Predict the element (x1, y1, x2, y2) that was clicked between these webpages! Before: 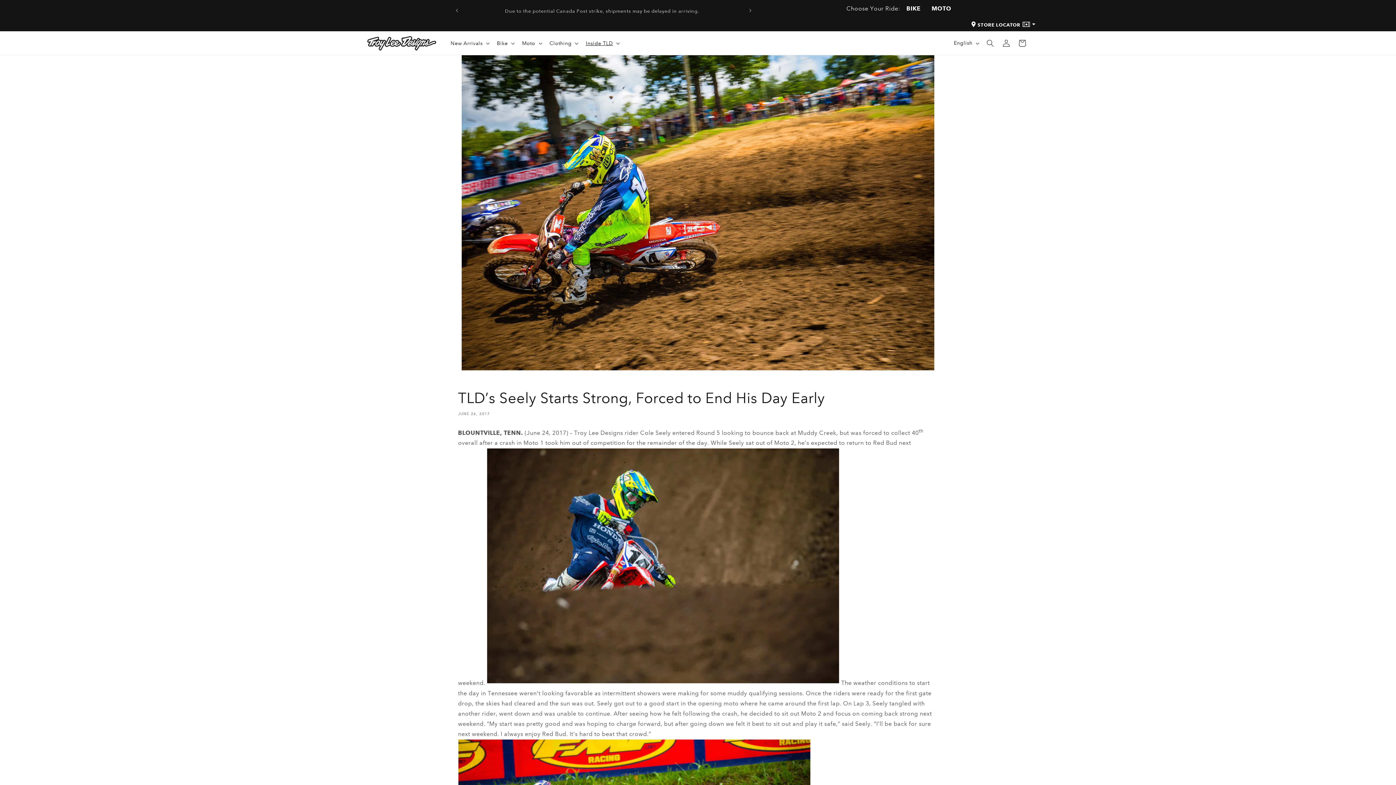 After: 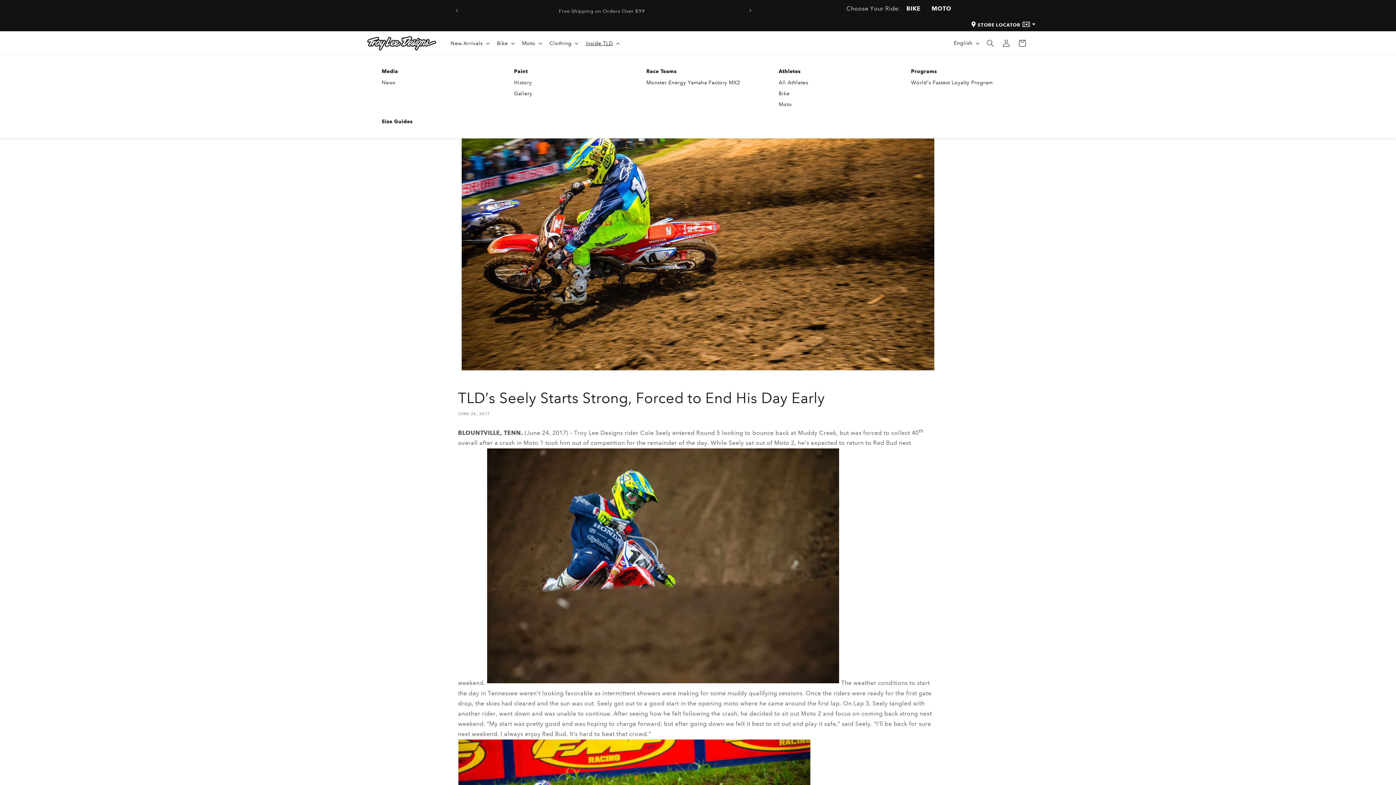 Action: label: Inside TLD bbox: (581, 35, 623, 50)